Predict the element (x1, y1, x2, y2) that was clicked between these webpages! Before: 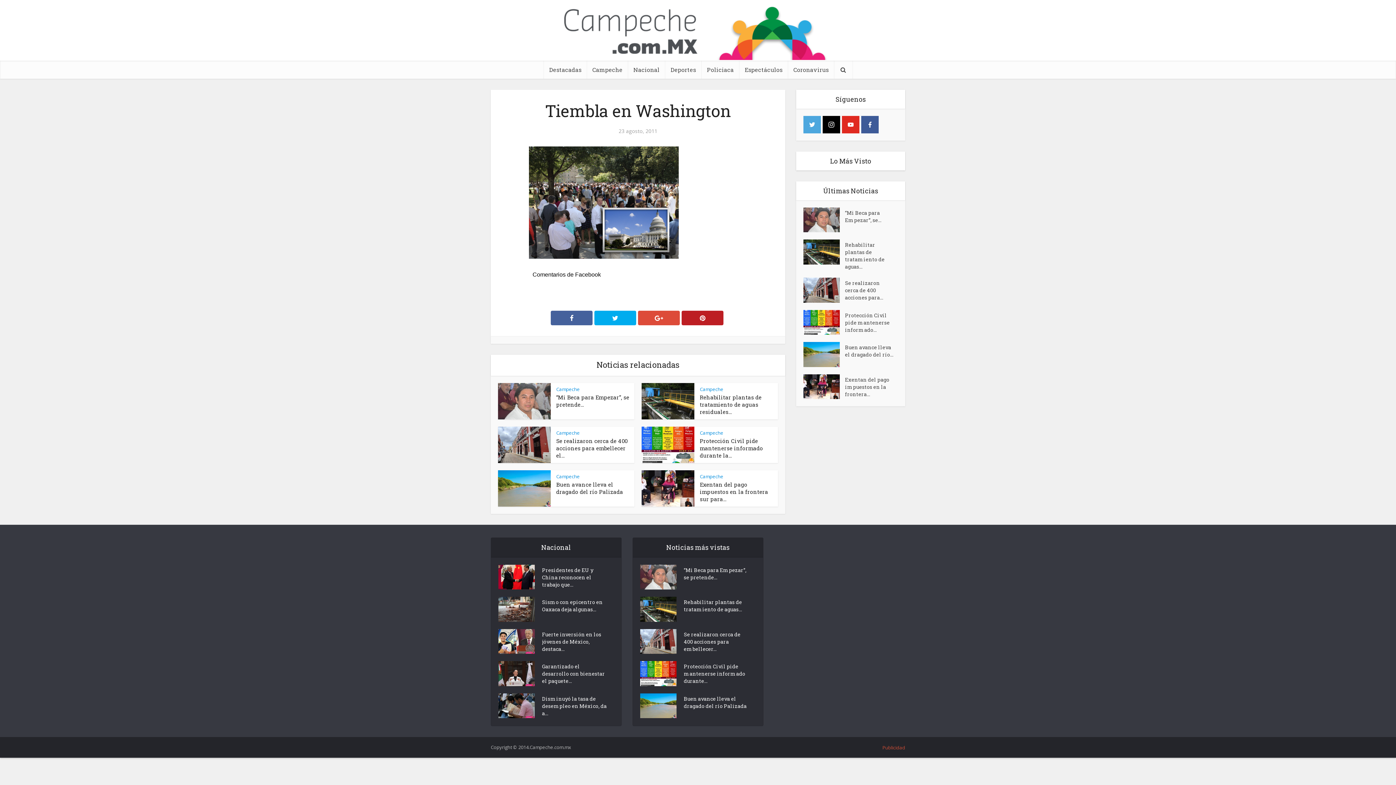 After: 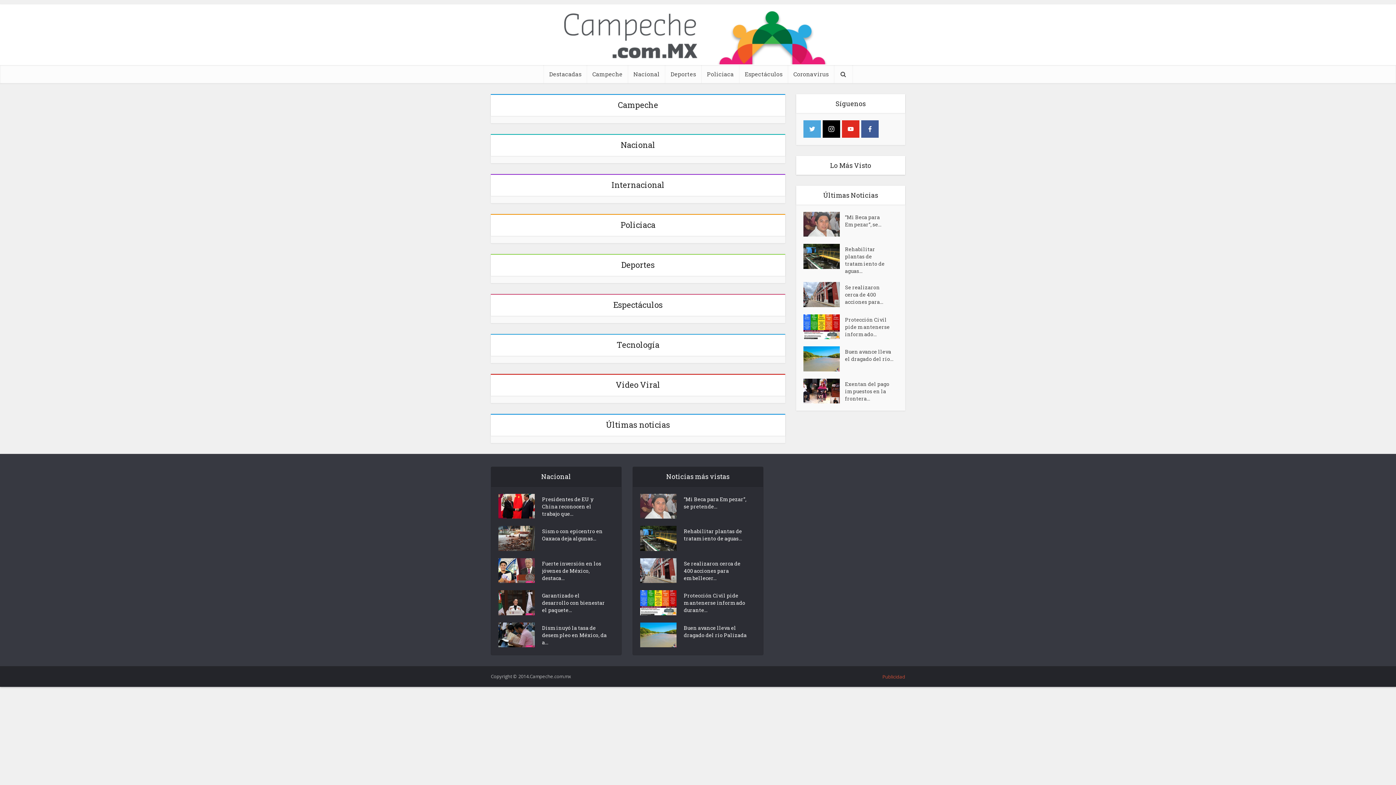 Action: bbox: (552, 5, 843, 60)